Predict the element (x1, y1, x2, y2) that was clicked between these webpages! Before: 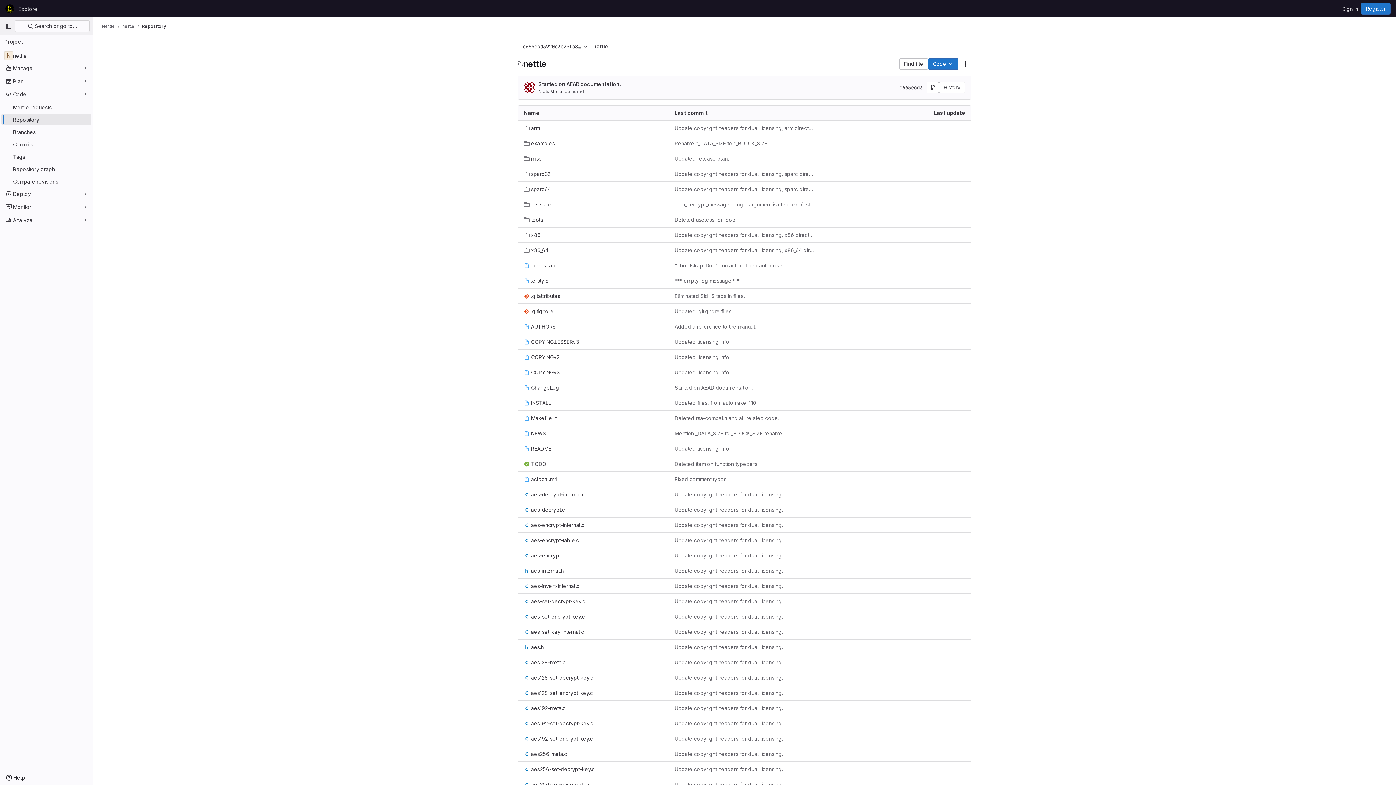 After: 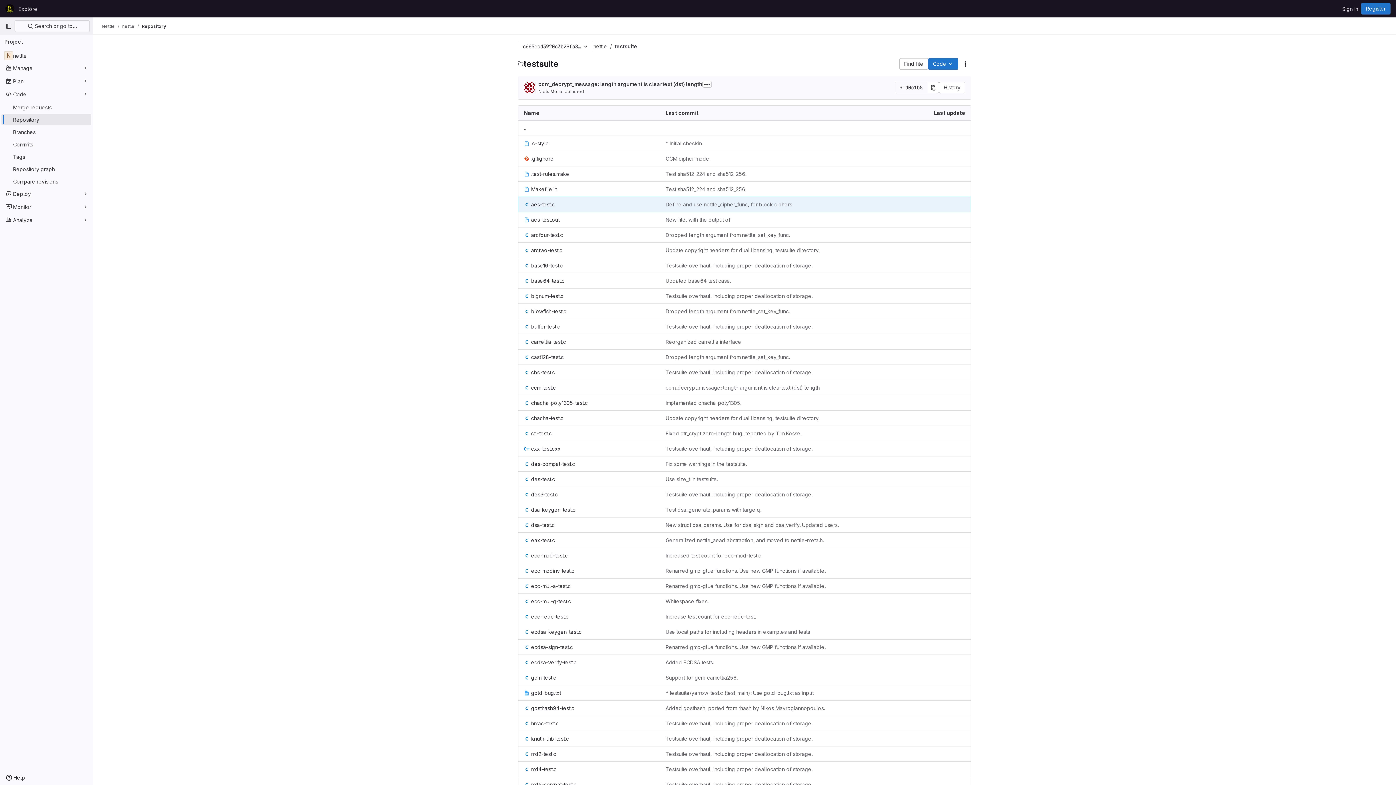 Action: bbox: (524, 200, 551, 208) label: testsuite